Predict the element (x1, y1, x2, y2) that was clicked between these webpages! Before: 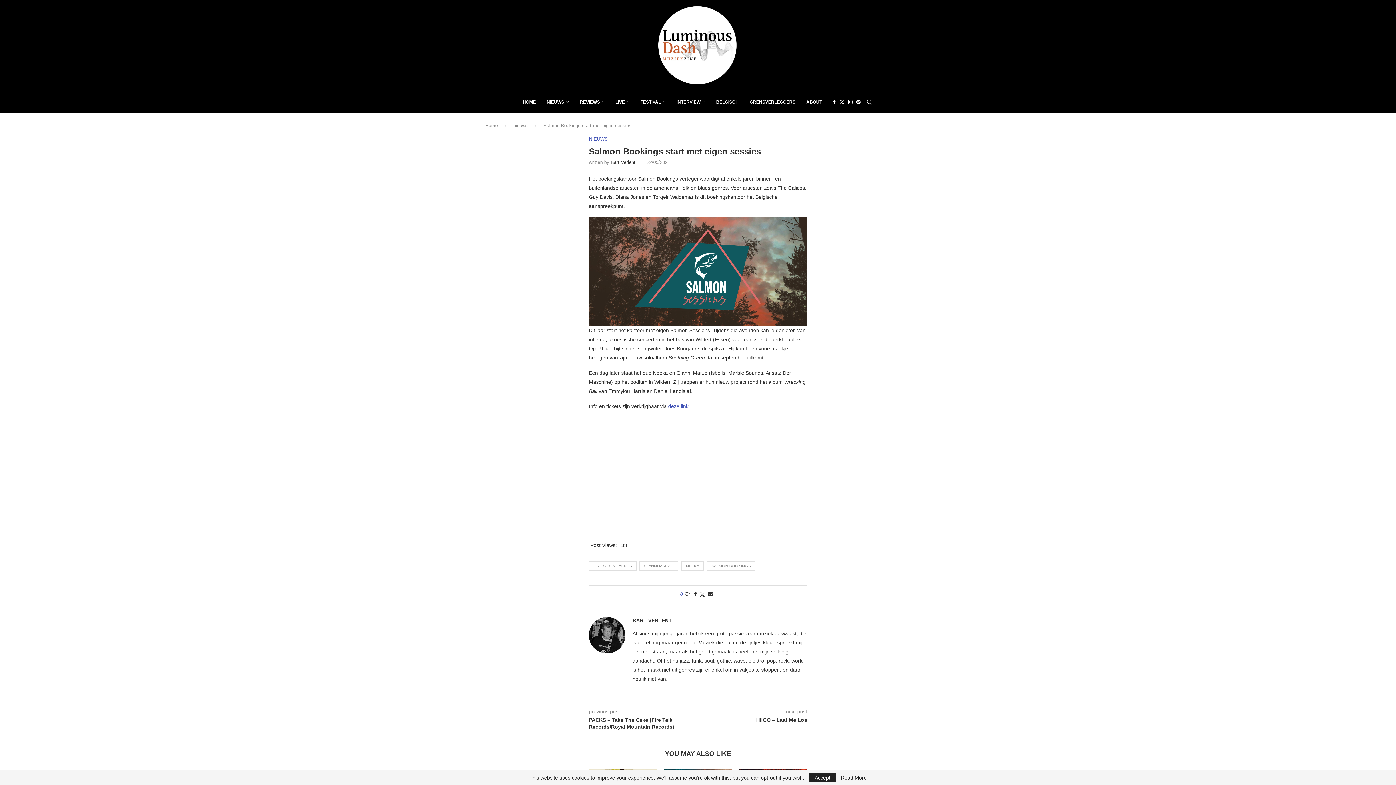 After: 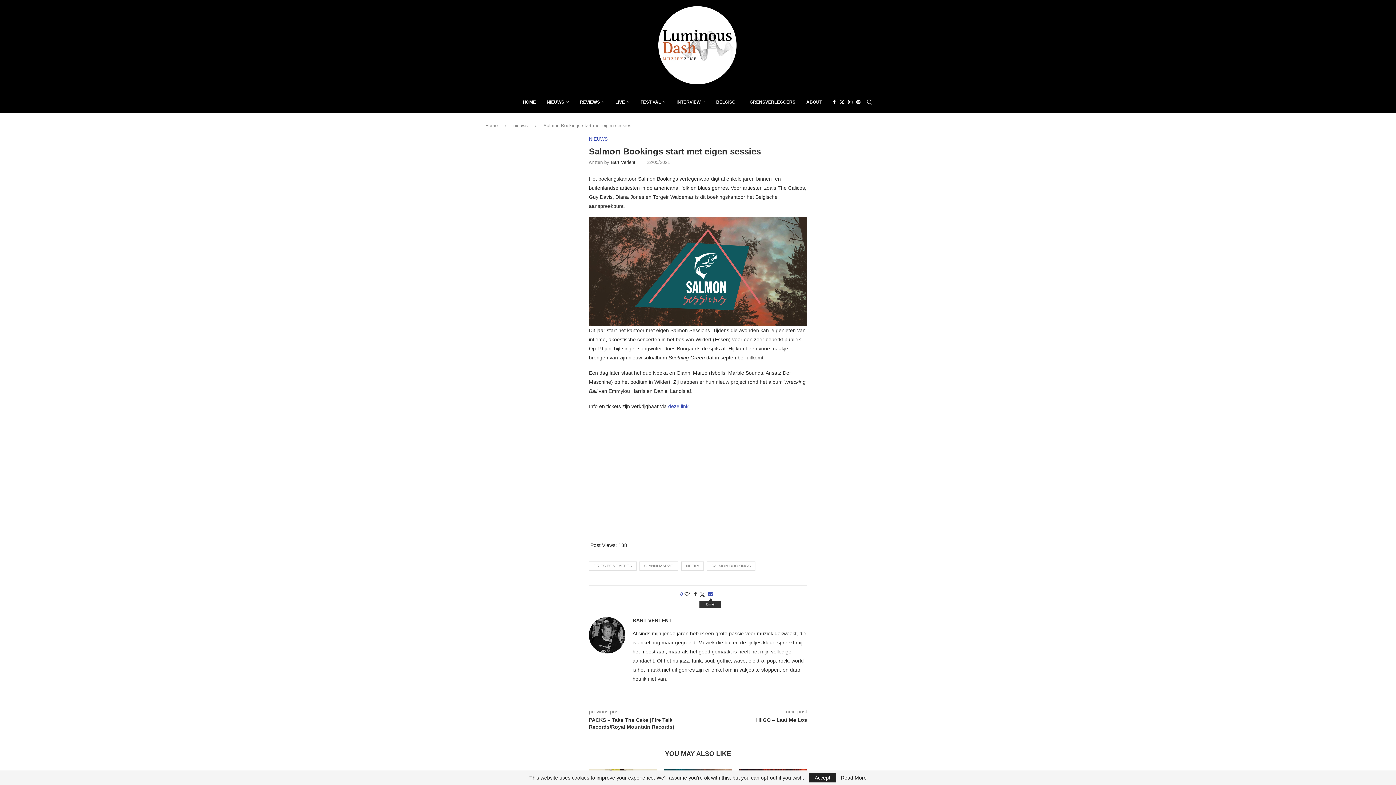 Action: bbox: (708, 591, 713, 597) label: Share via Email